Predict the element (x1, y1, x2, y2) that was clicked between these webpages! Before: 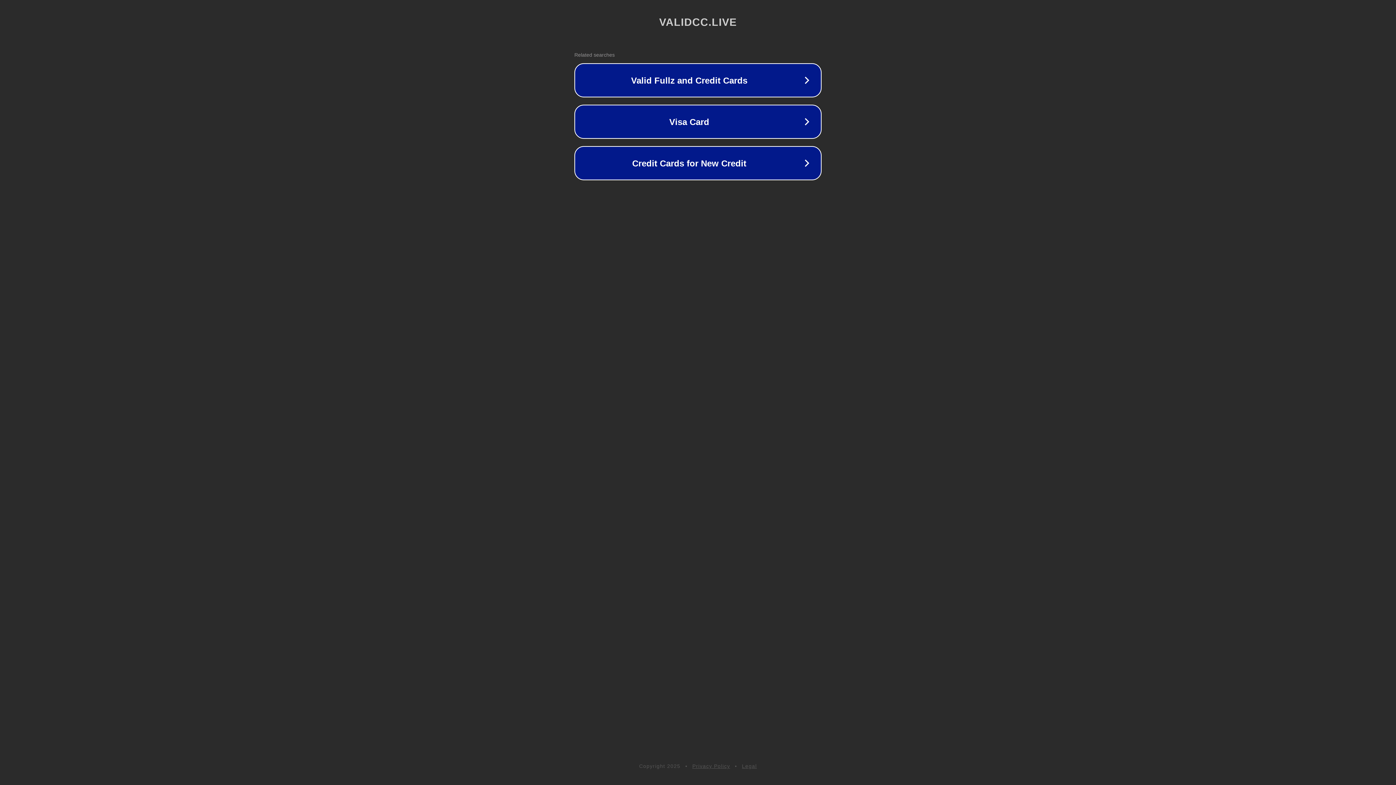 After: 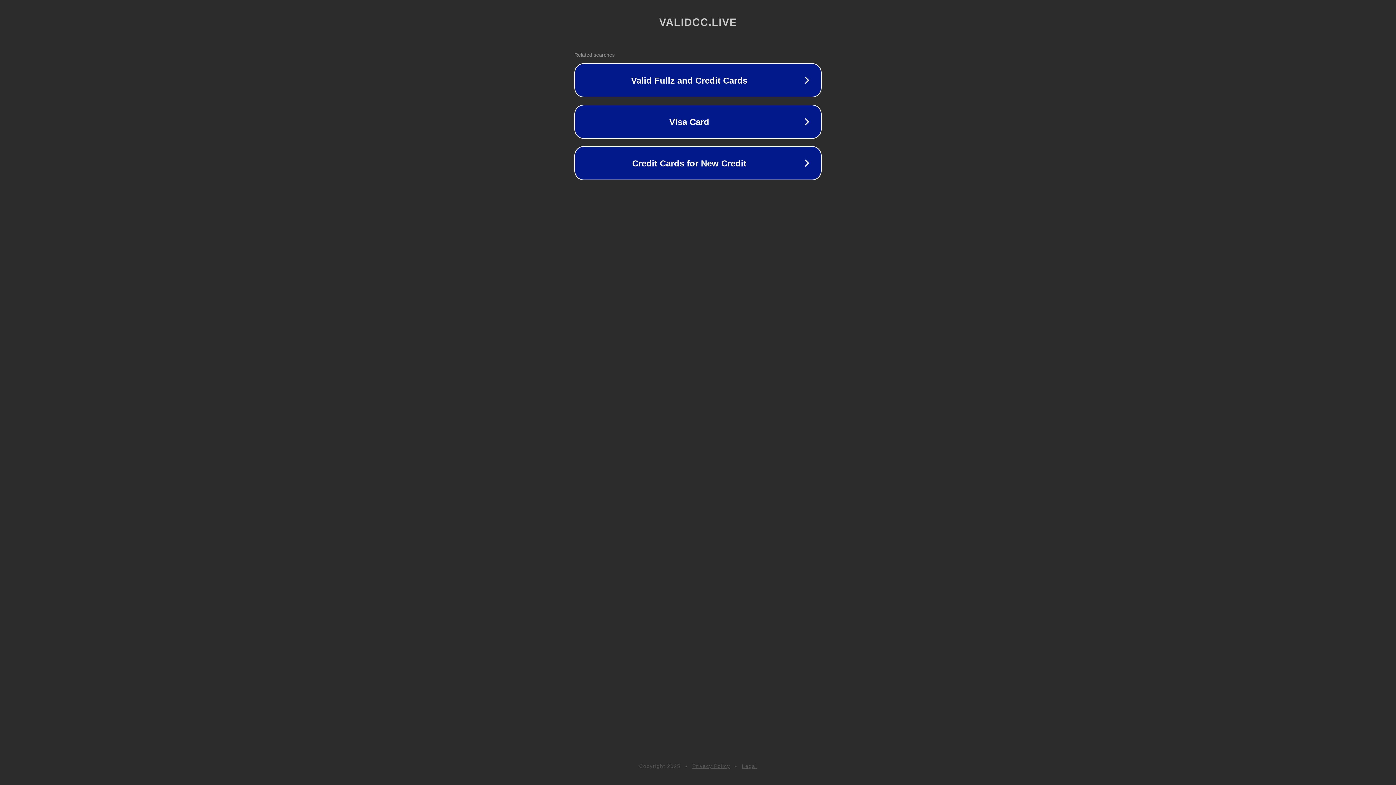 Action: label: Legal bbox: (742, 763, 757, 769)